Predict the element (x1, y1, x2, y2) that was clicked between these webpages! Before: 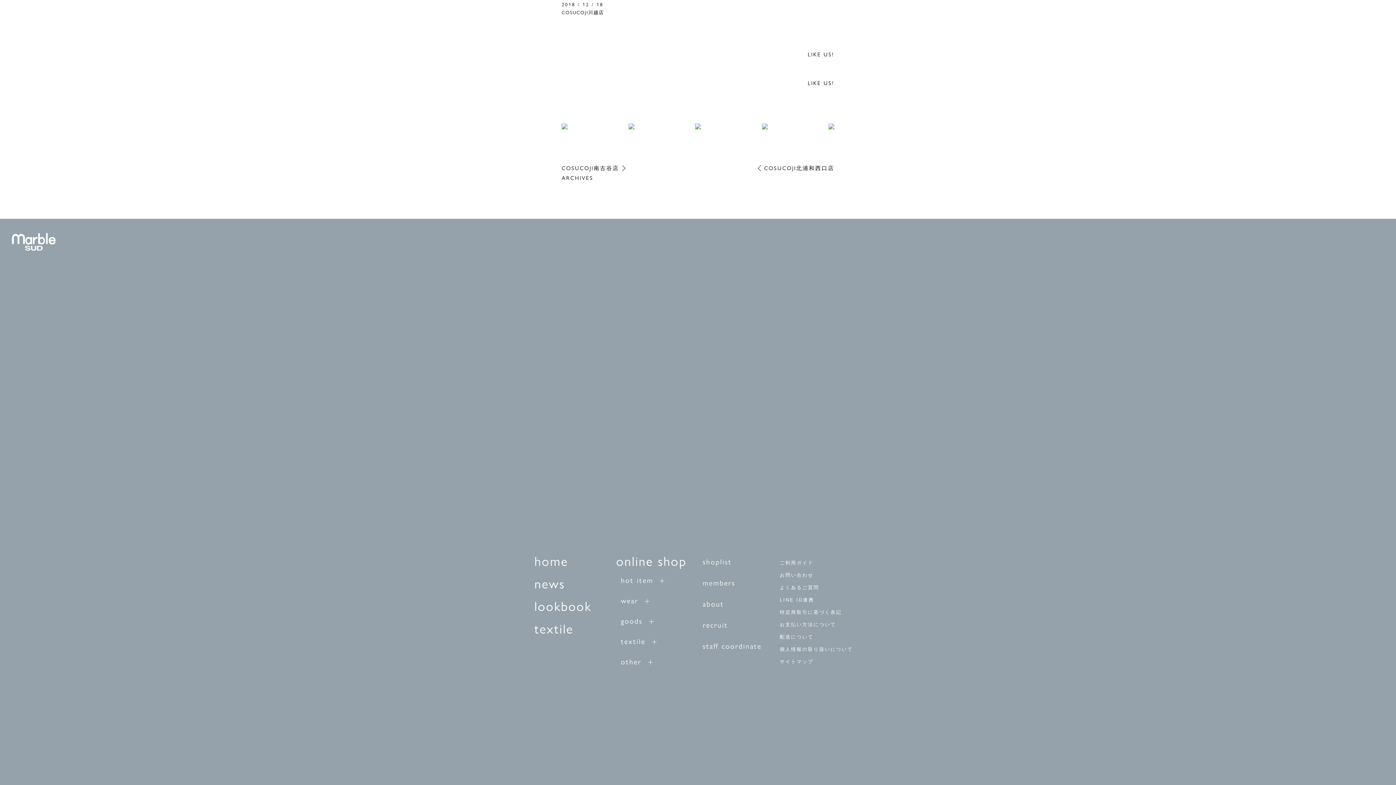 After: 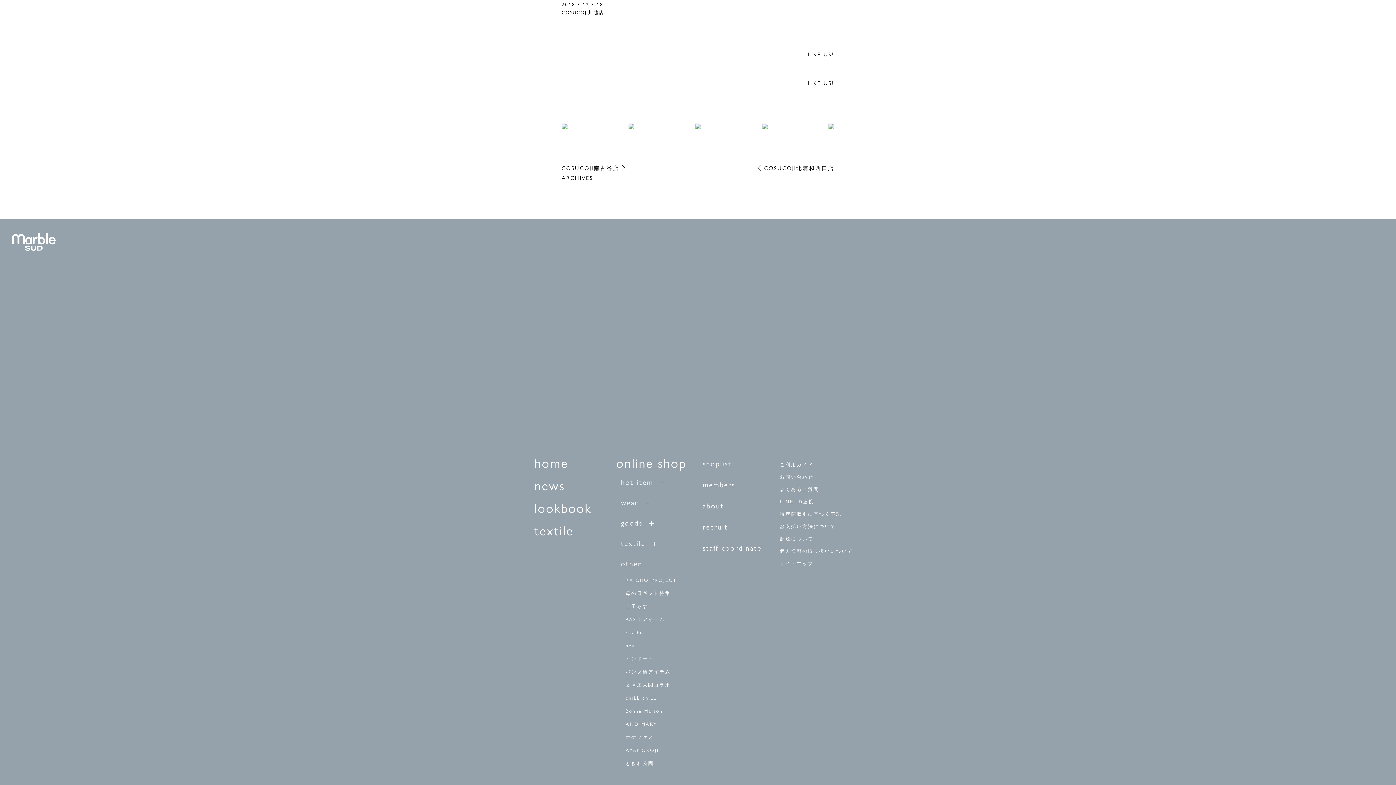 Action: label: other bbox: (621, 651, 652, 672)